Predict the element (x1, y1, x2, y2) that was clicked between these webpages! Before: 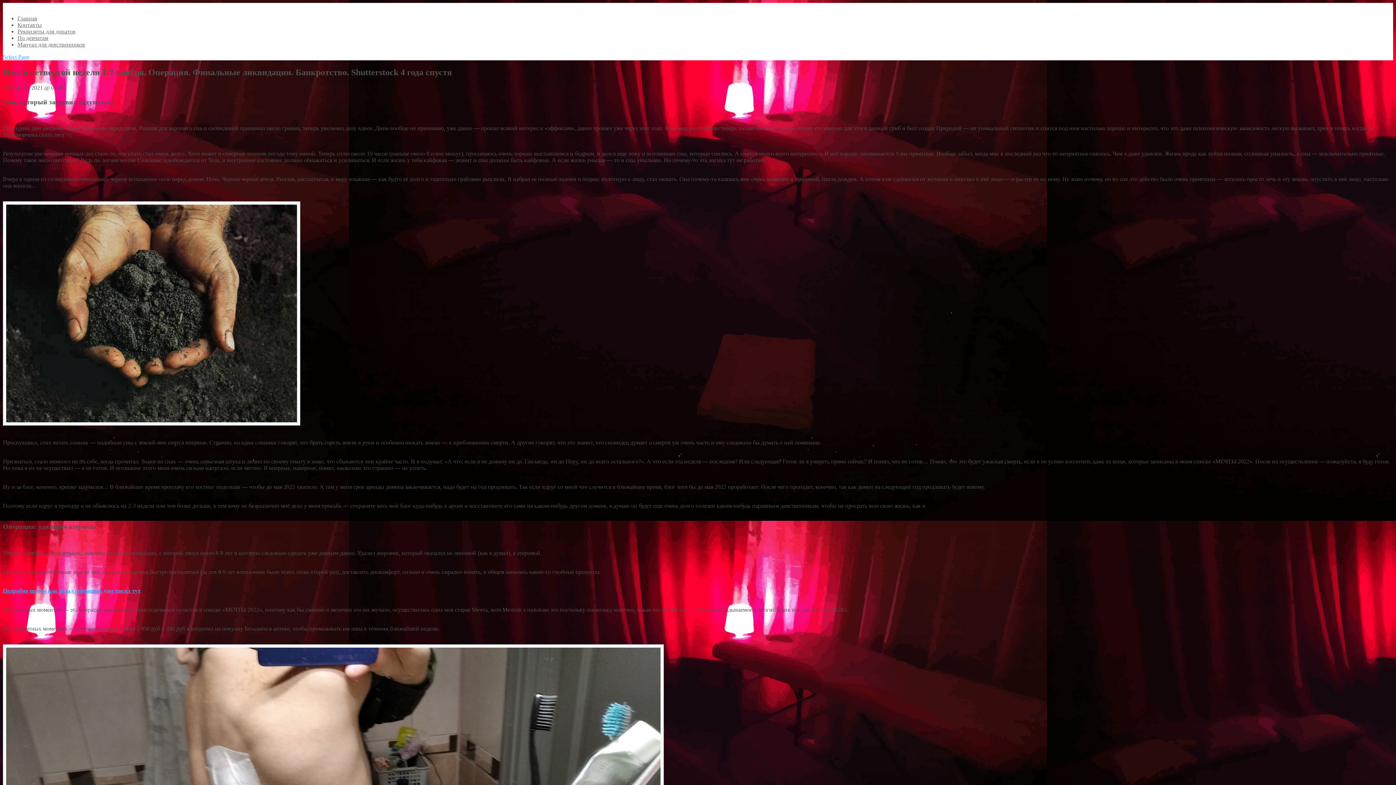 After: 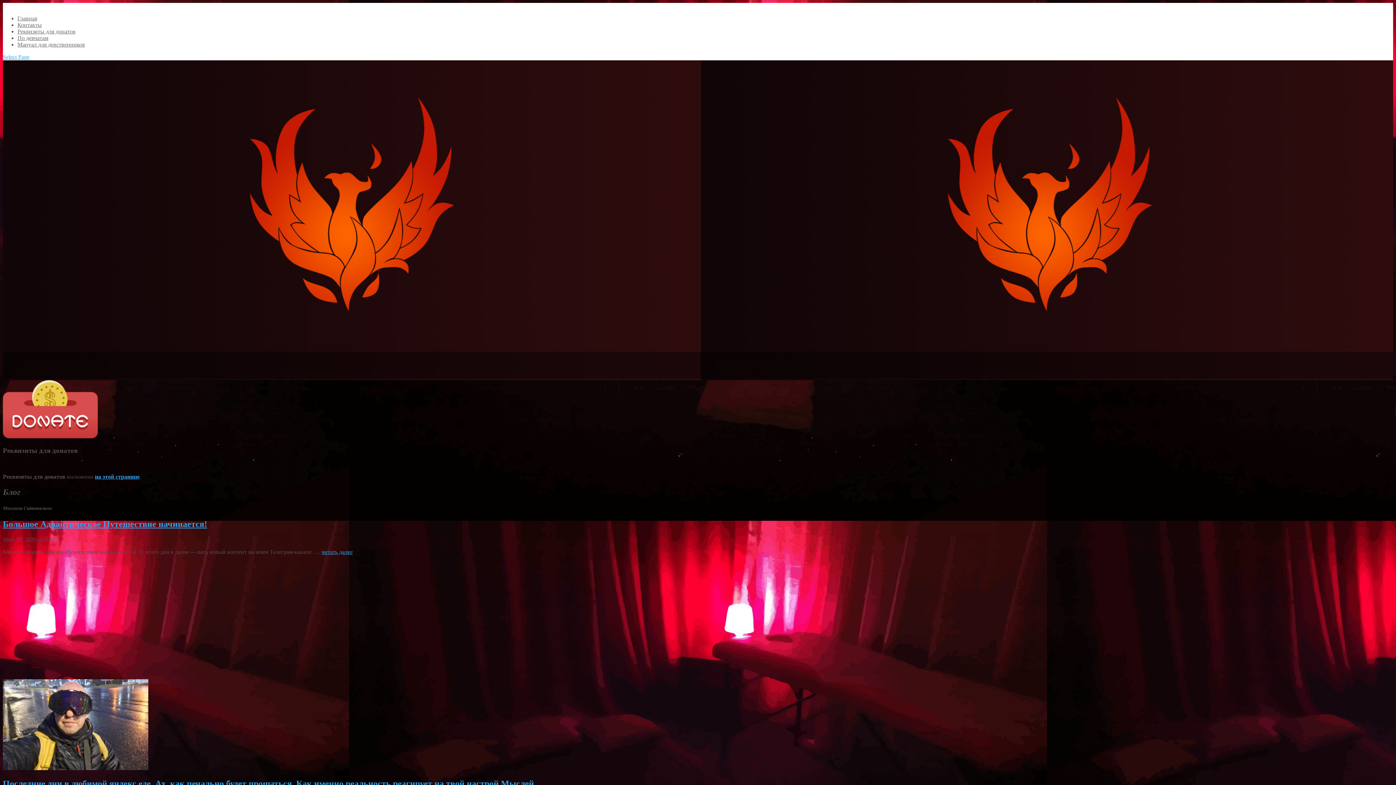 Action: bbox: (2, 2, 3, 9)